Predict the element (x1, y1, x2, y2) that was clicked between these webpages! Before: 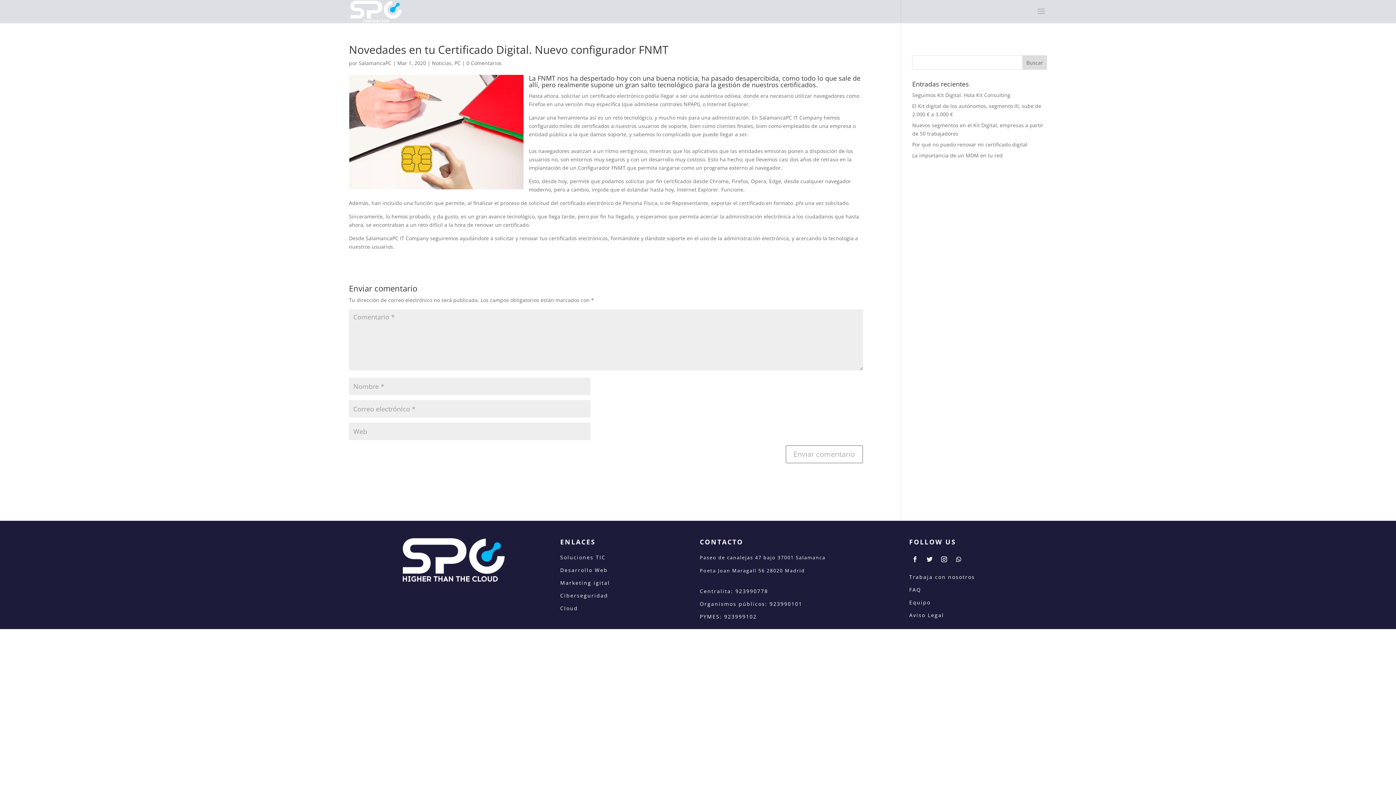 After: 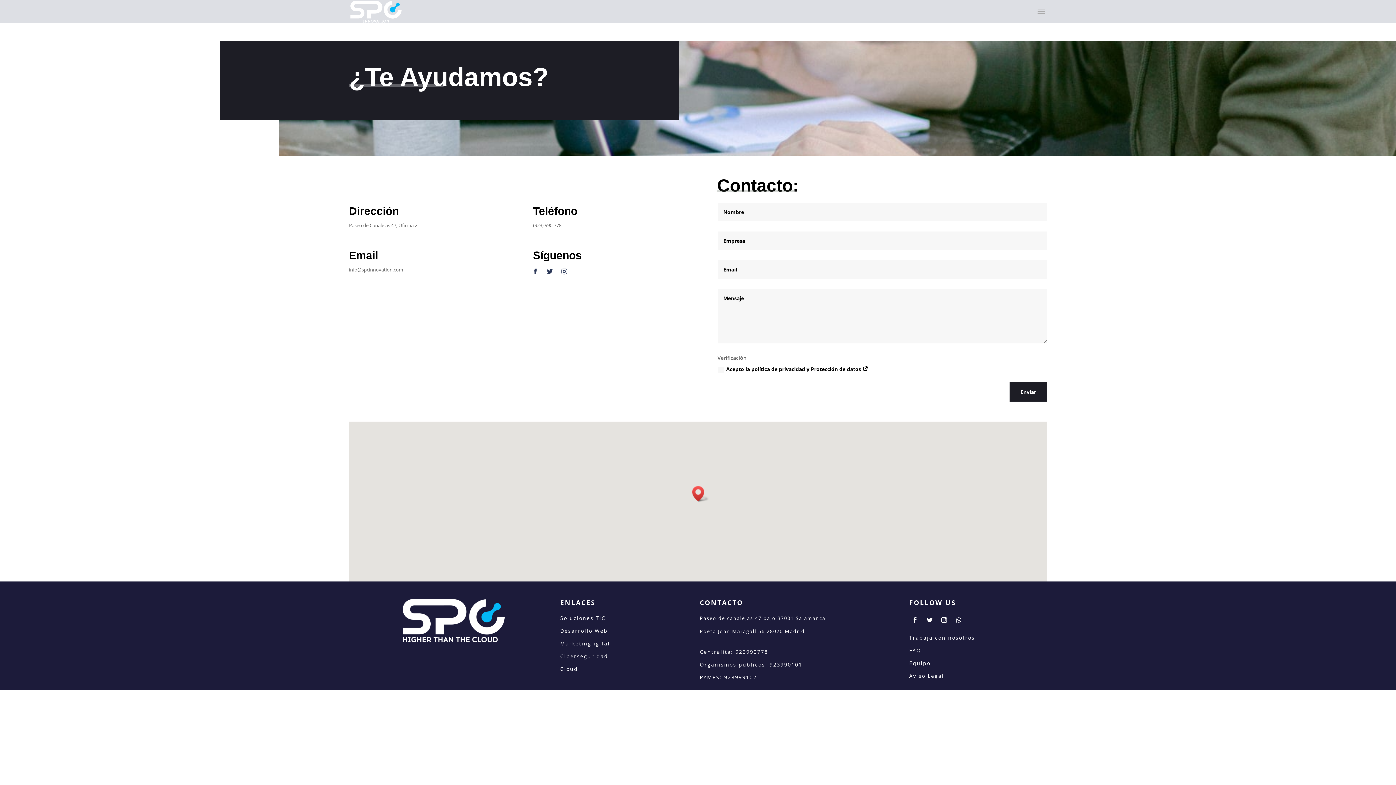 Action: label: Trabaja con nosotros bbox: (909, 573, 975, 580)